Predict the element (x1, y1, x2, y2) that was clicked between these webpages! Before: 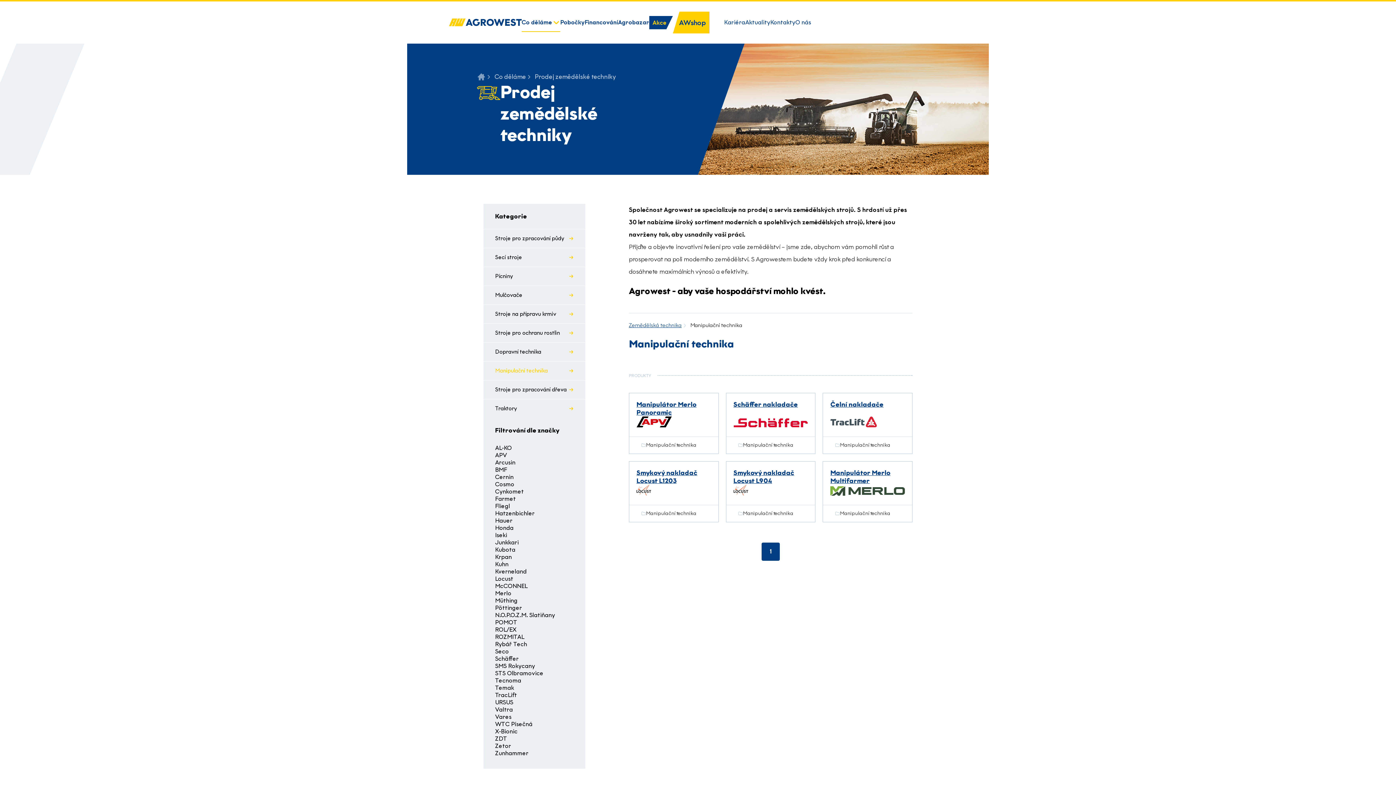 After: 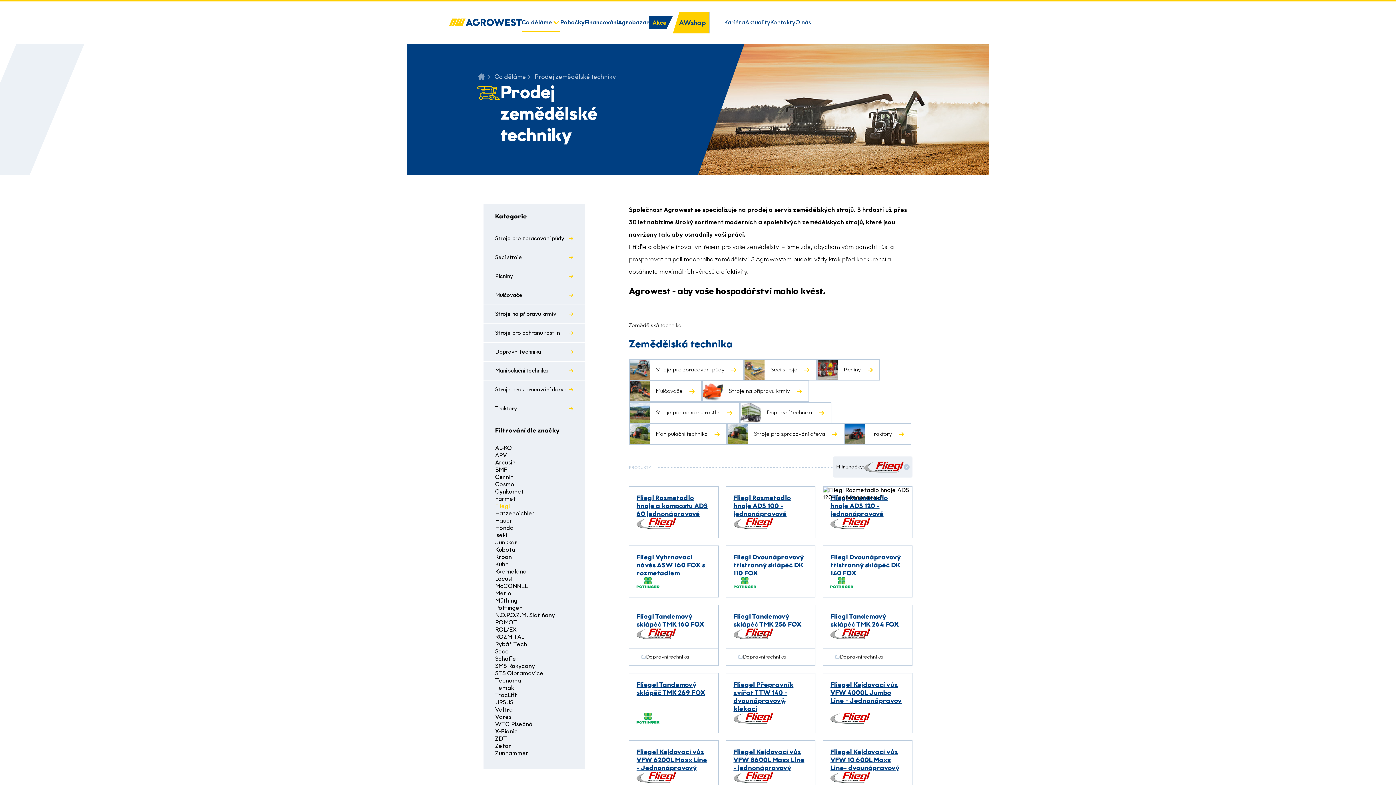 Action: bbox: (495, 502, 510, 509) label: Fliegl